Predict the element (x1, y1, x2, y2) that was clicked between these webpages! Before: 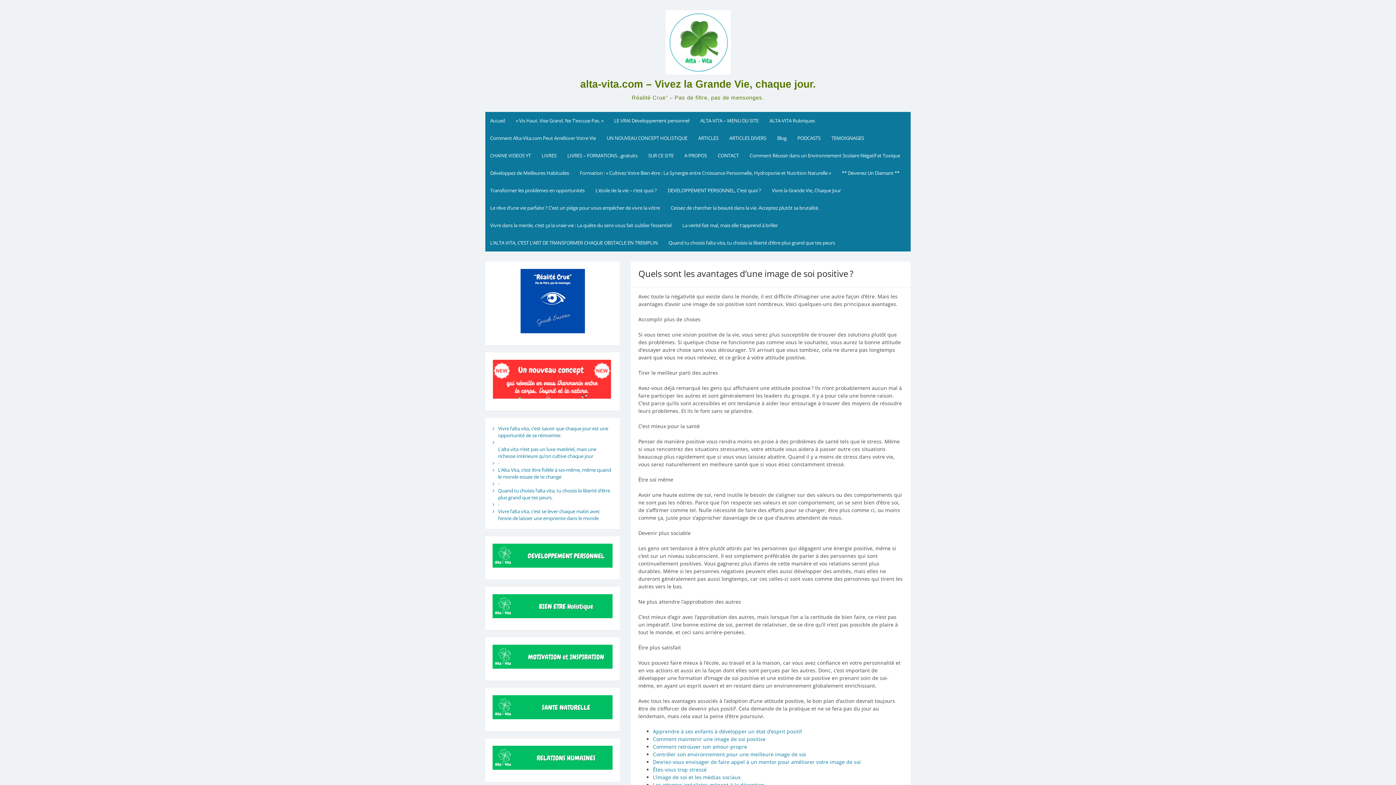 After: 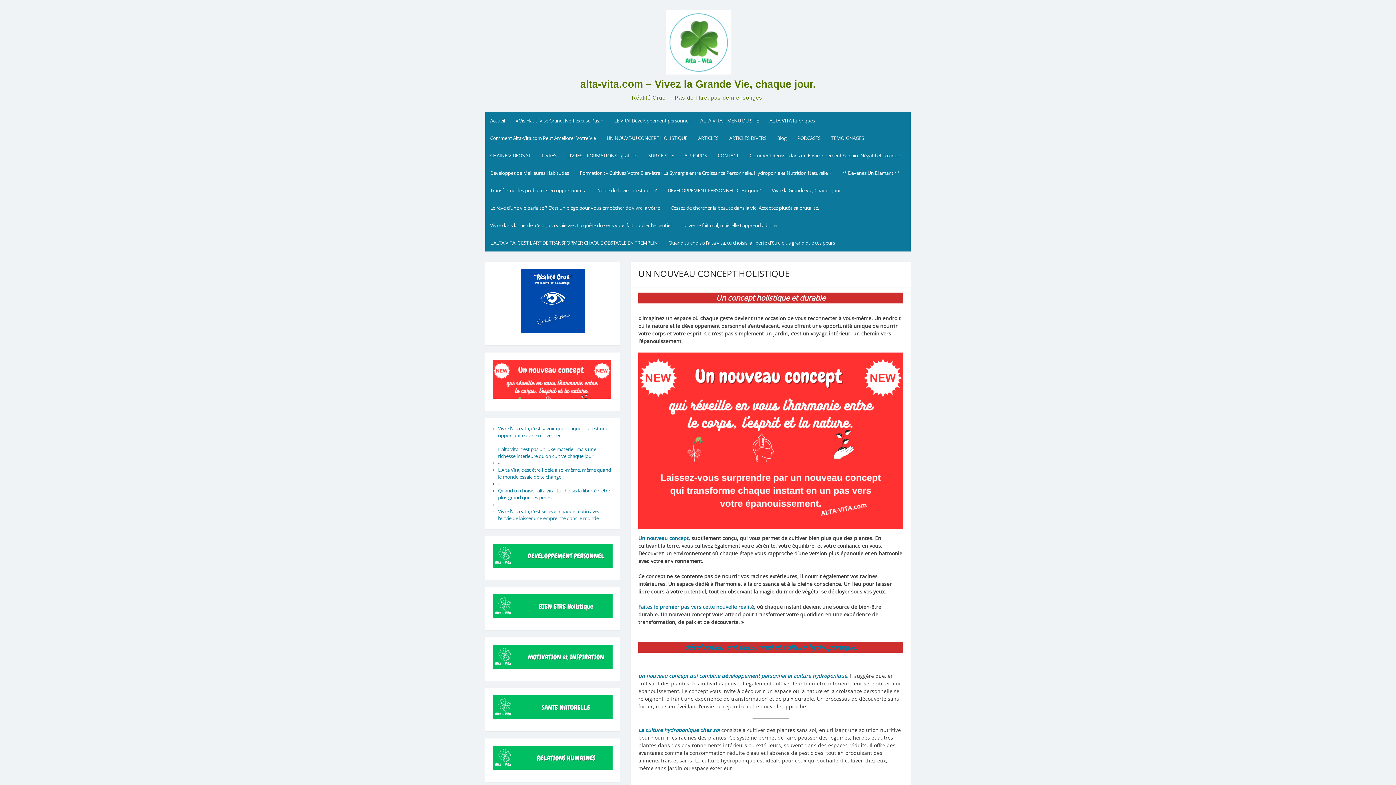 Action: label: UN NOUVEAU CONCEPT HOLISTIQUE bbox: (602, 129, 692, 146)